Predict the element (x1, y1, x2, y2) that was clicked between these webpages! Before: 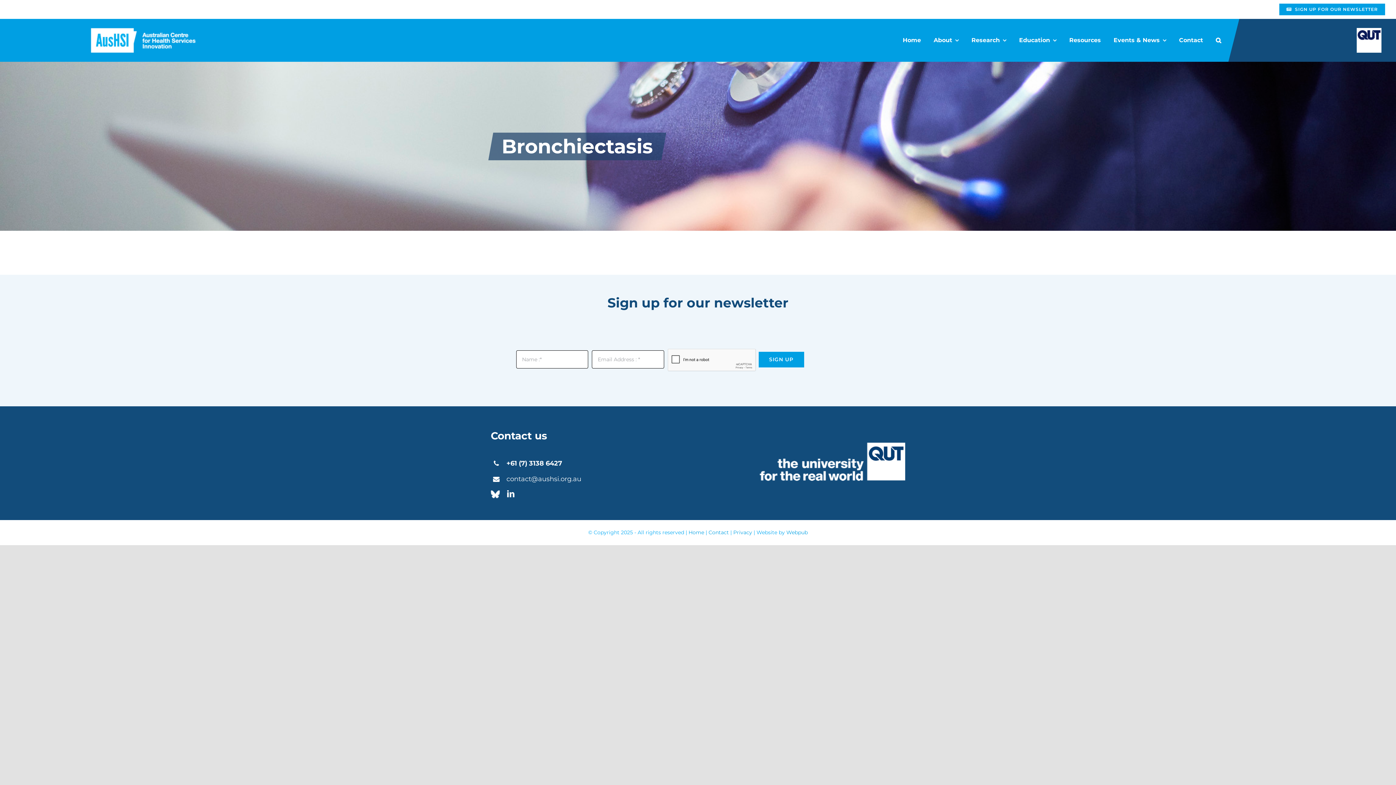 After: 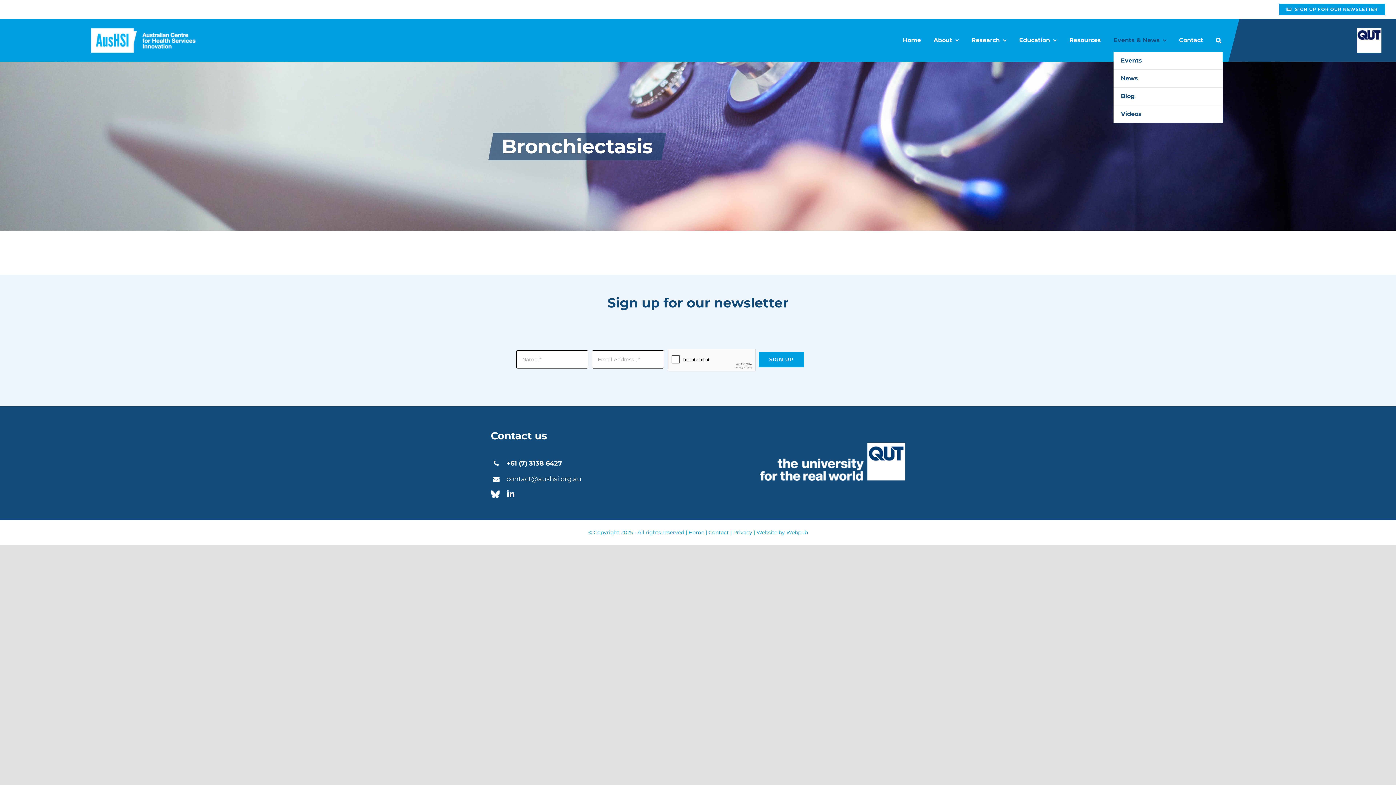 Action: label: Events & News bbox: (1113, 28, 1166, 52)